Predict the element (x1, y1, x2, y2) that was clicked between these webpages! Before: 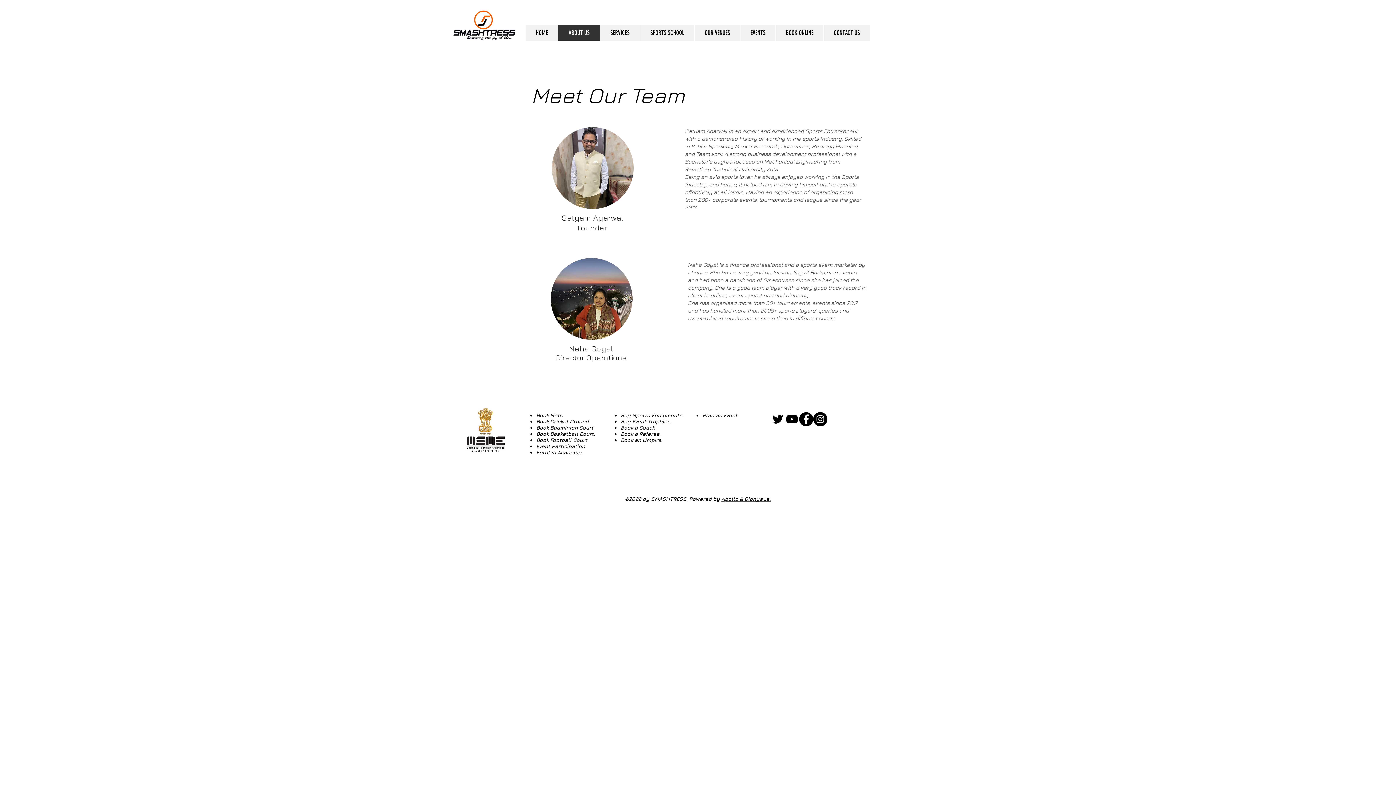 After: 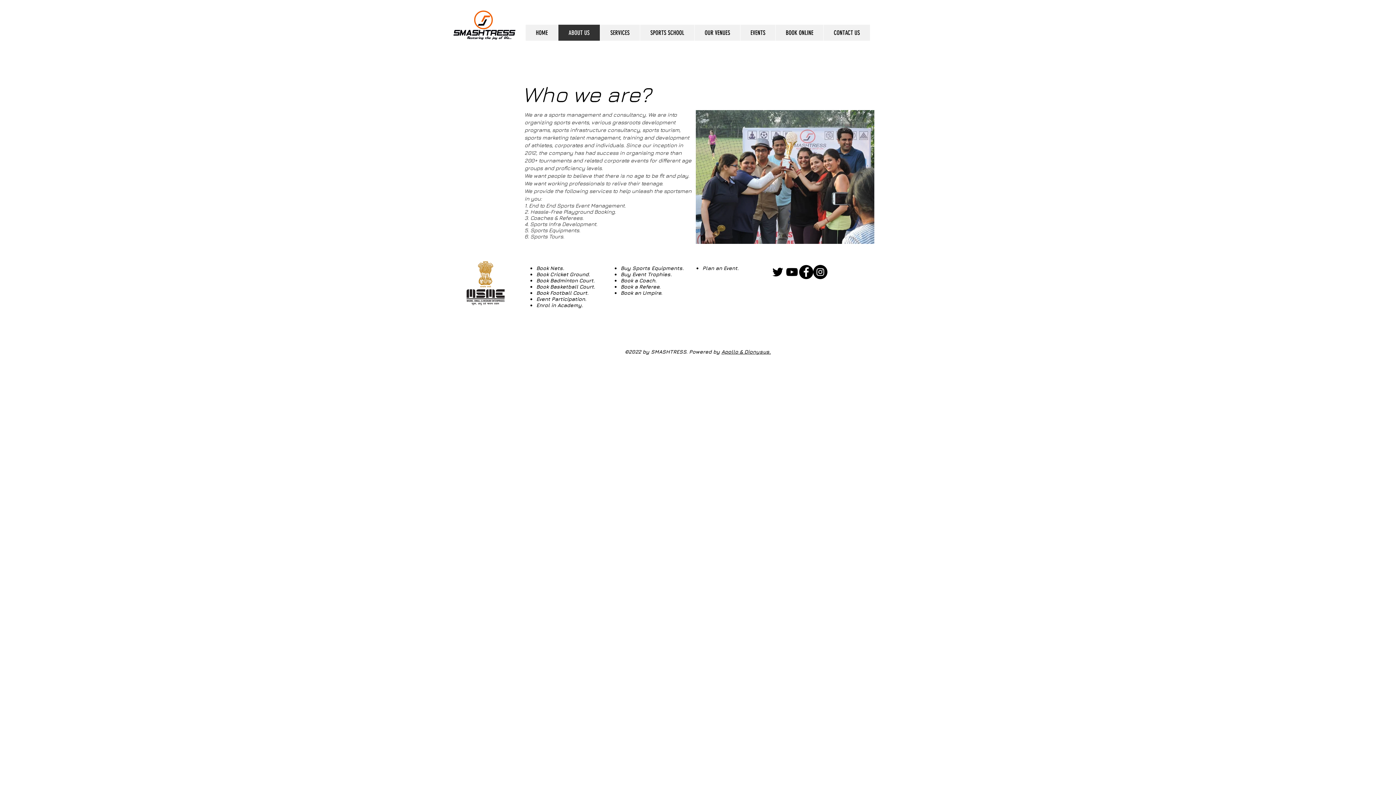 Action: bbox: (558, 24, 600, 40) label: ABOUT US